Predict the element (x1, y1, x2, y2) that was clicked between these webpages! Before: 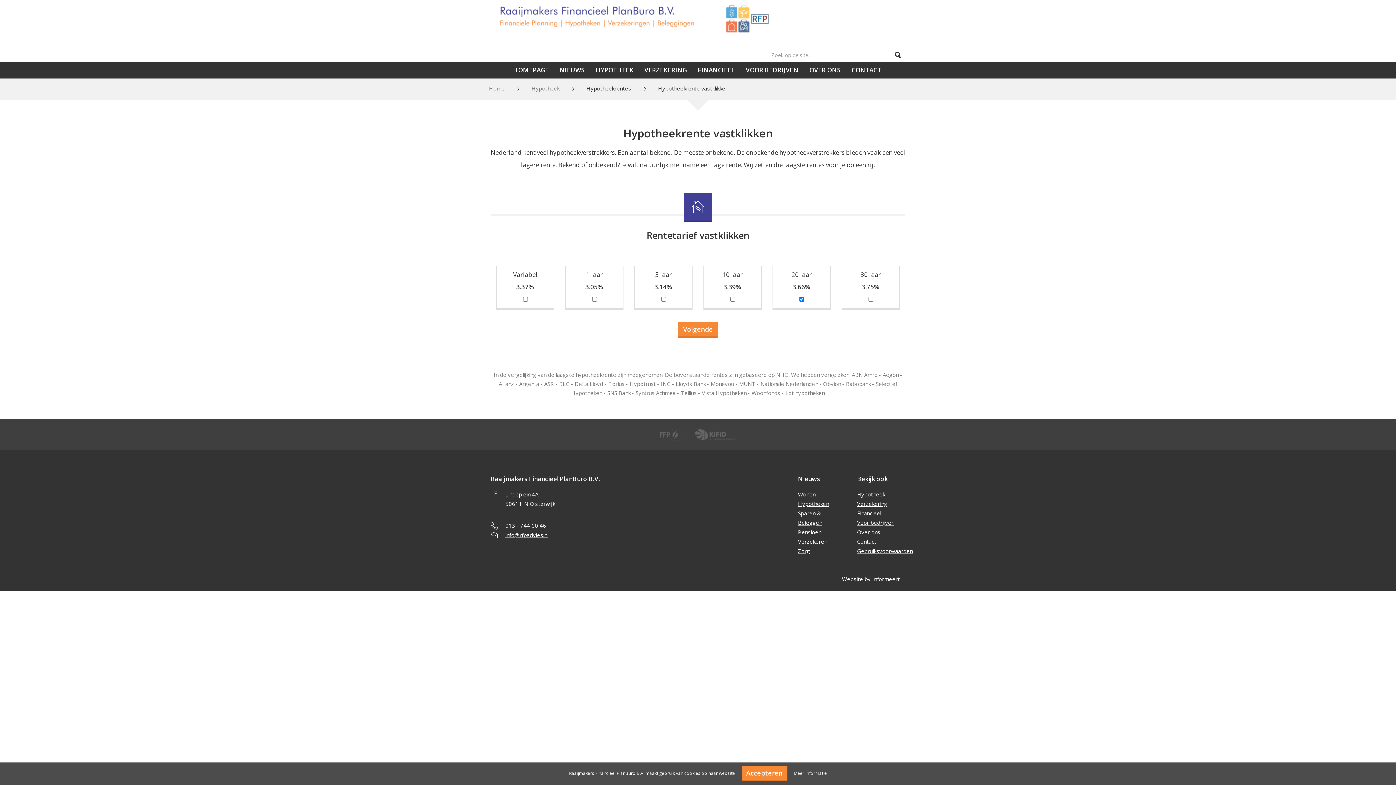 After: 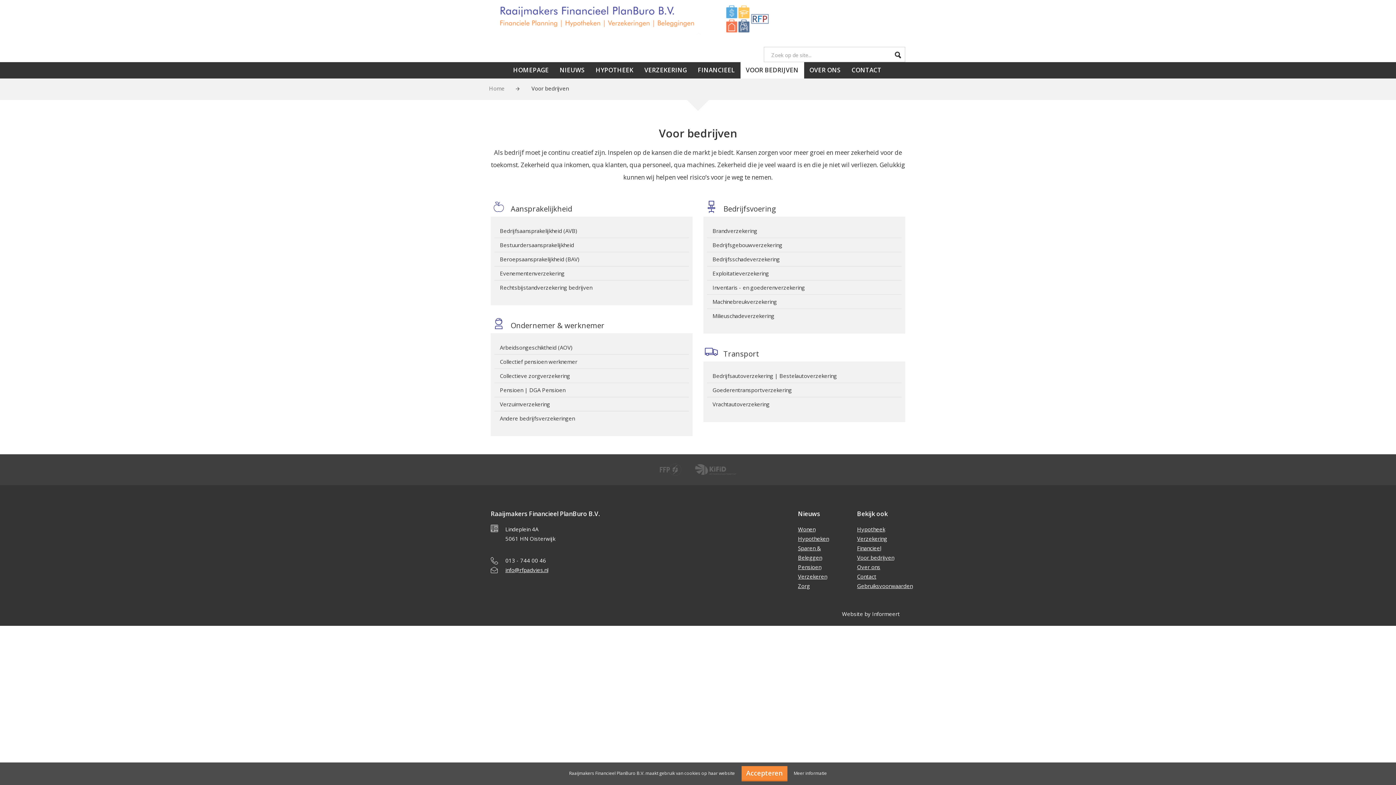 Action: label: Voor bedrijven bbox: (857, 519, 894, 526)